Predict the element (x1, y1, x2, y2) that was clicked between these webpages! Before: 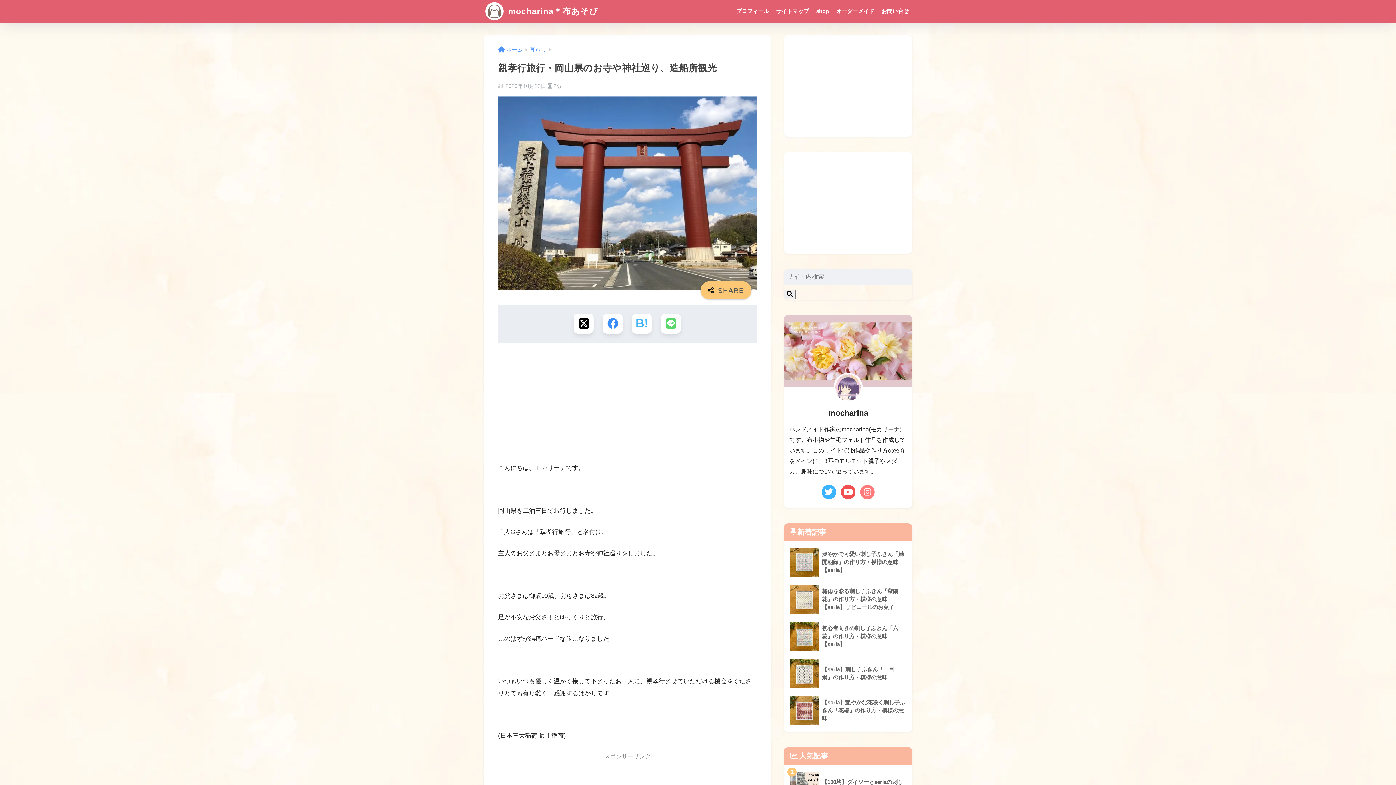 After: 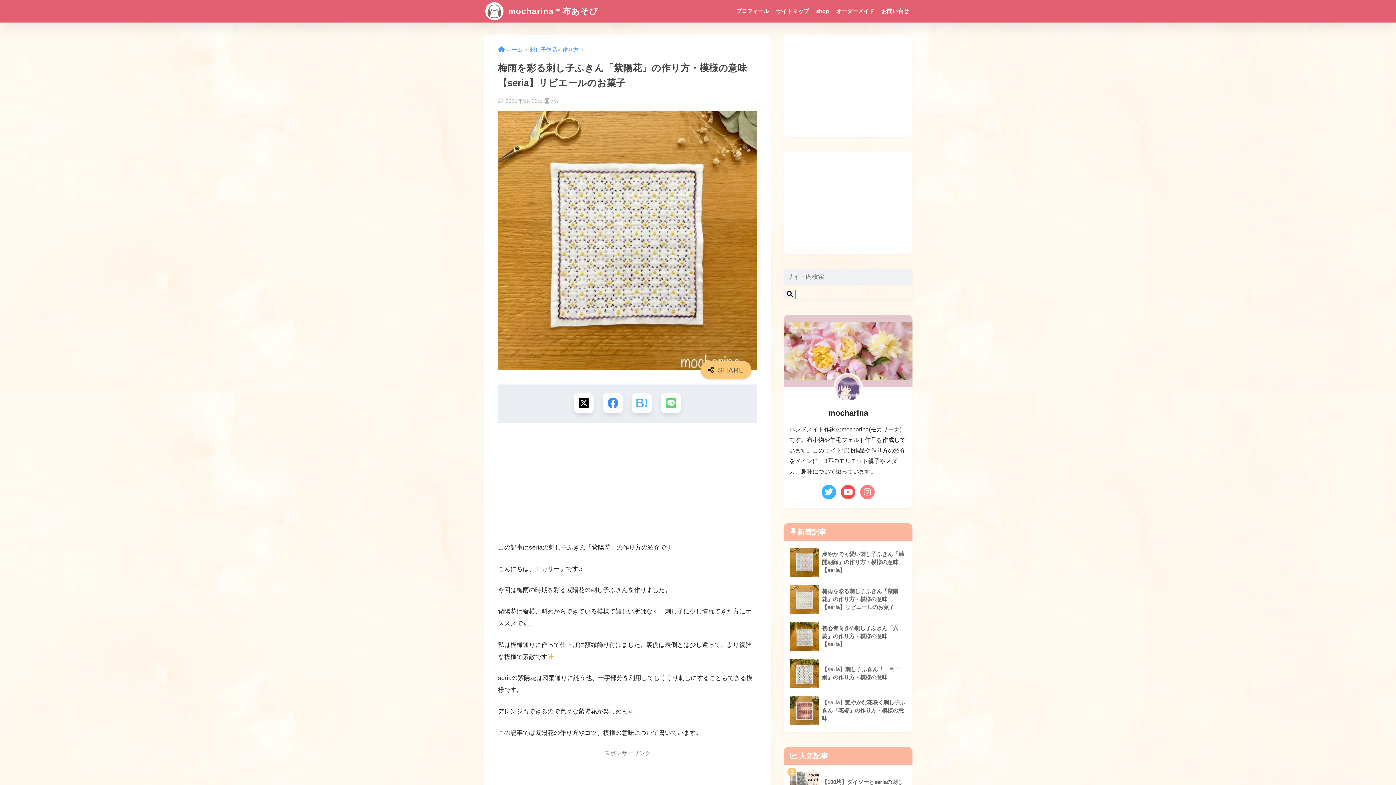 Action: bbox: (787, 581, 909, 618) label: 	梅雨を彩る刺し子ふきん「紫陽花」の作り方・模様の意味【seria】リビエールのお菓子